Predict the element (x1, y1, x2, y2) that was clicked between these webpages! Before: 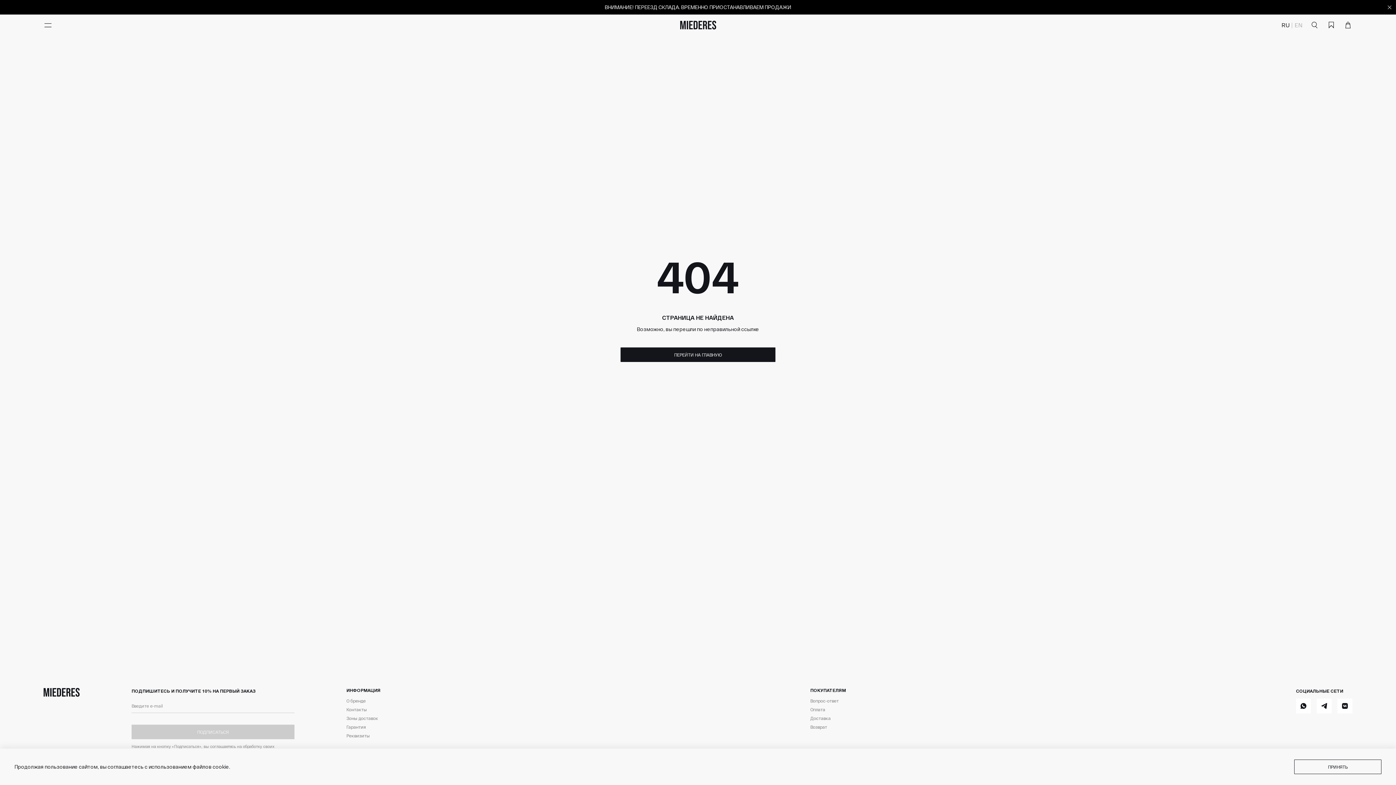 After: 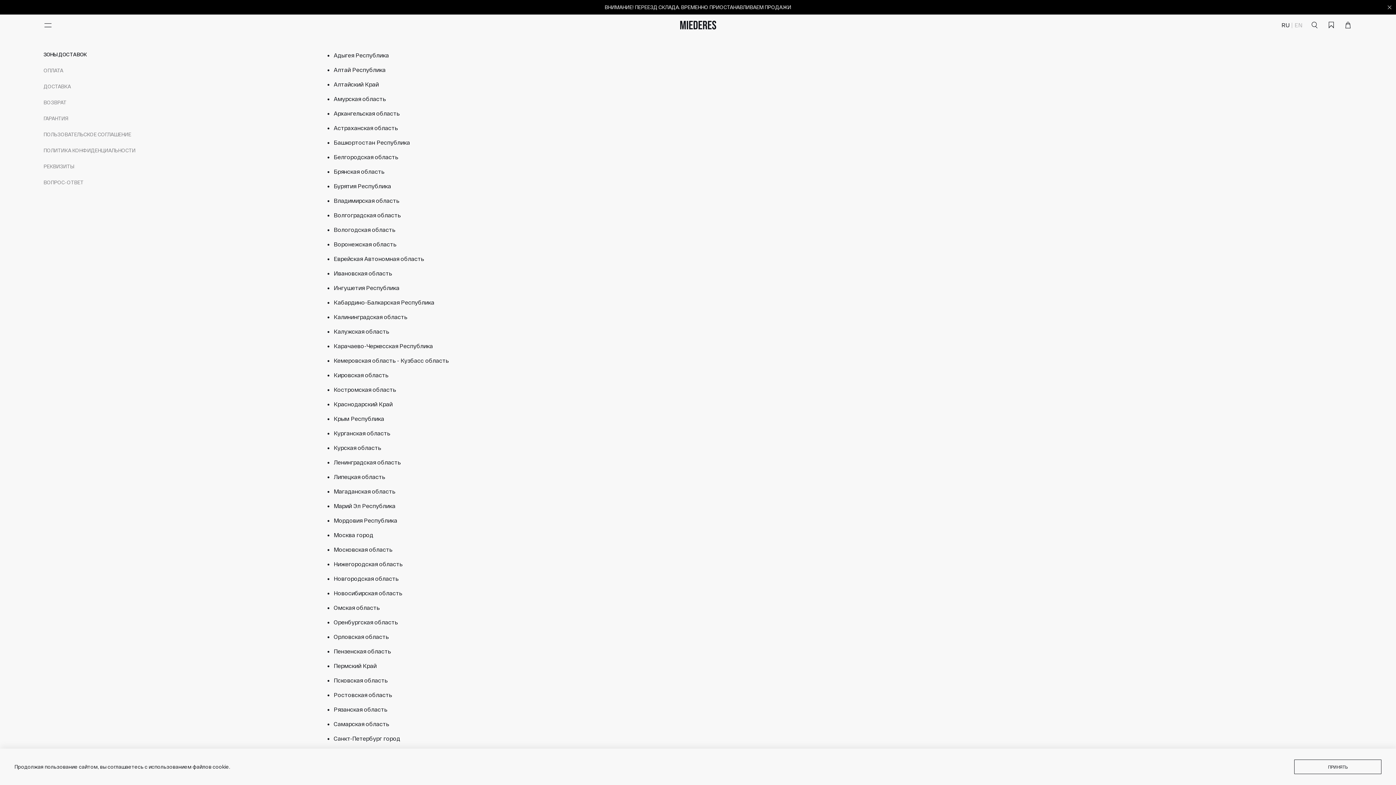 Action: label: Зоны доставок bbox: (346, 716, 378, 721)